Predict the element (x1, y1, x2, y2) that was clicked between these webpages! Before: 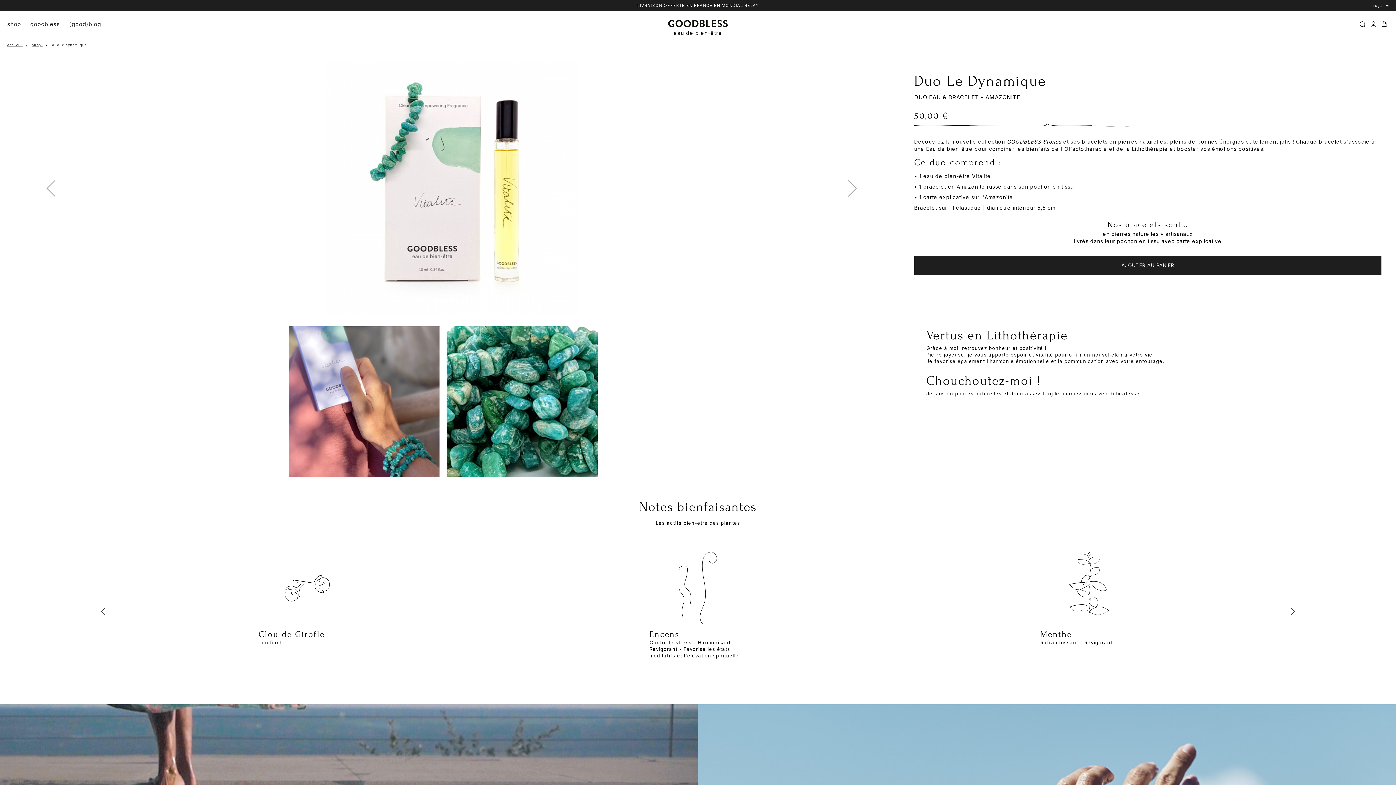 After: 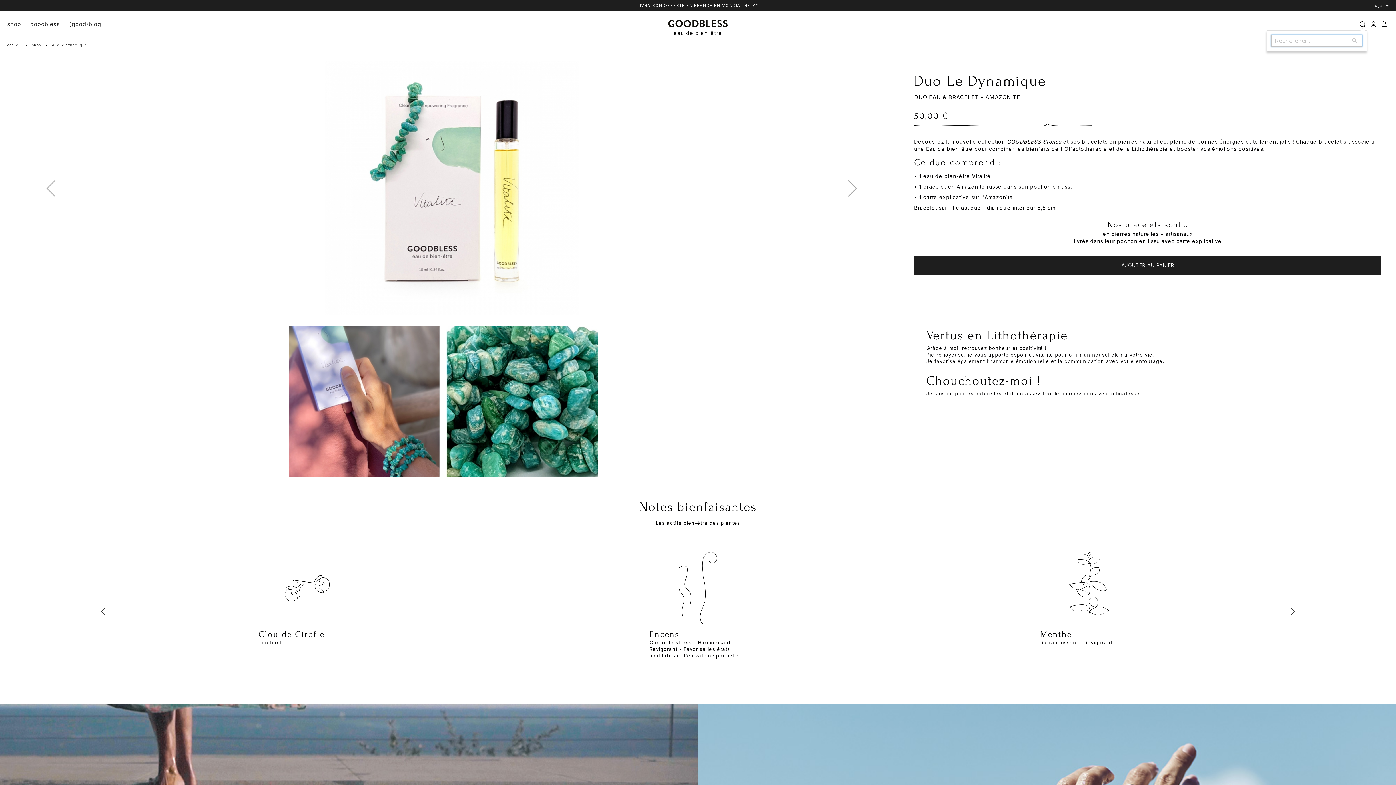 Action: bbox: (1358, 19, 1367, 28)